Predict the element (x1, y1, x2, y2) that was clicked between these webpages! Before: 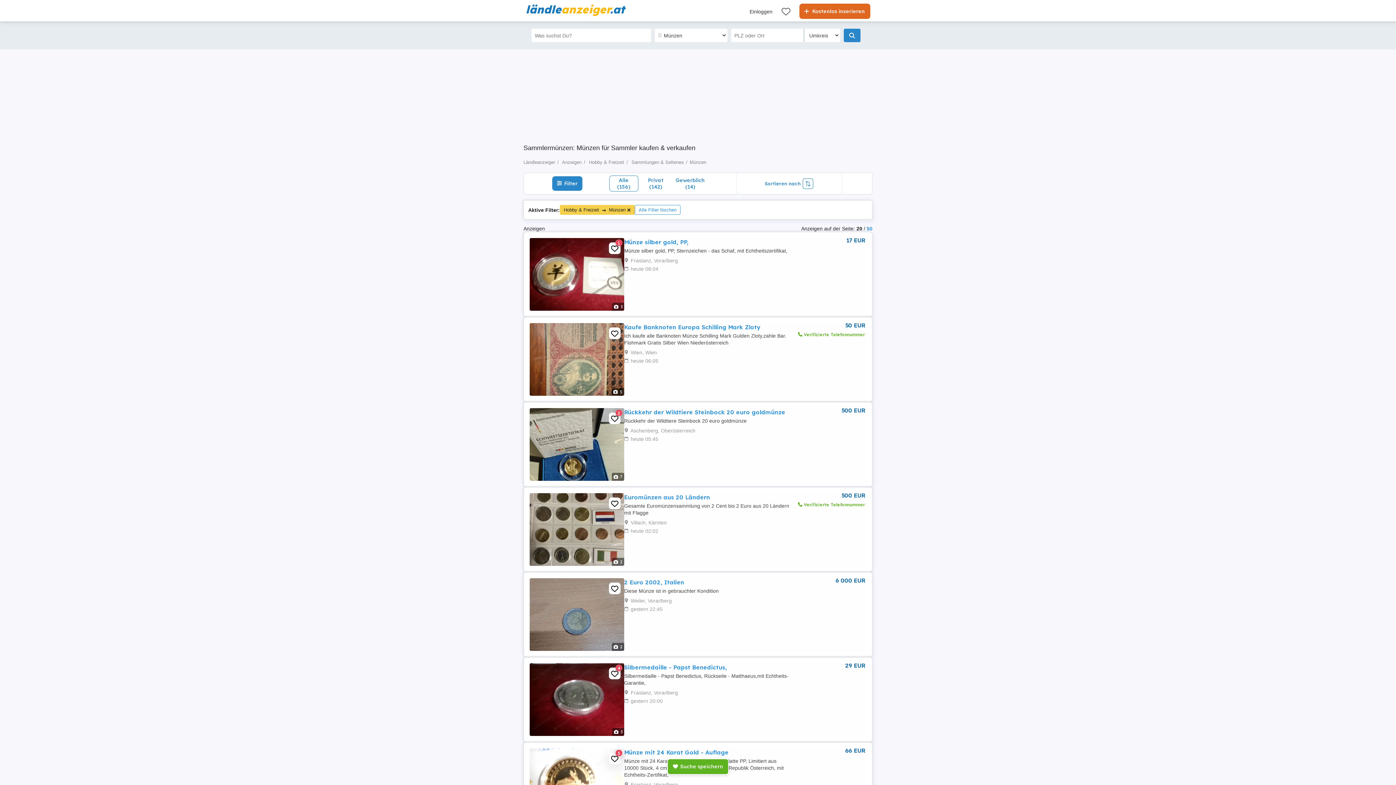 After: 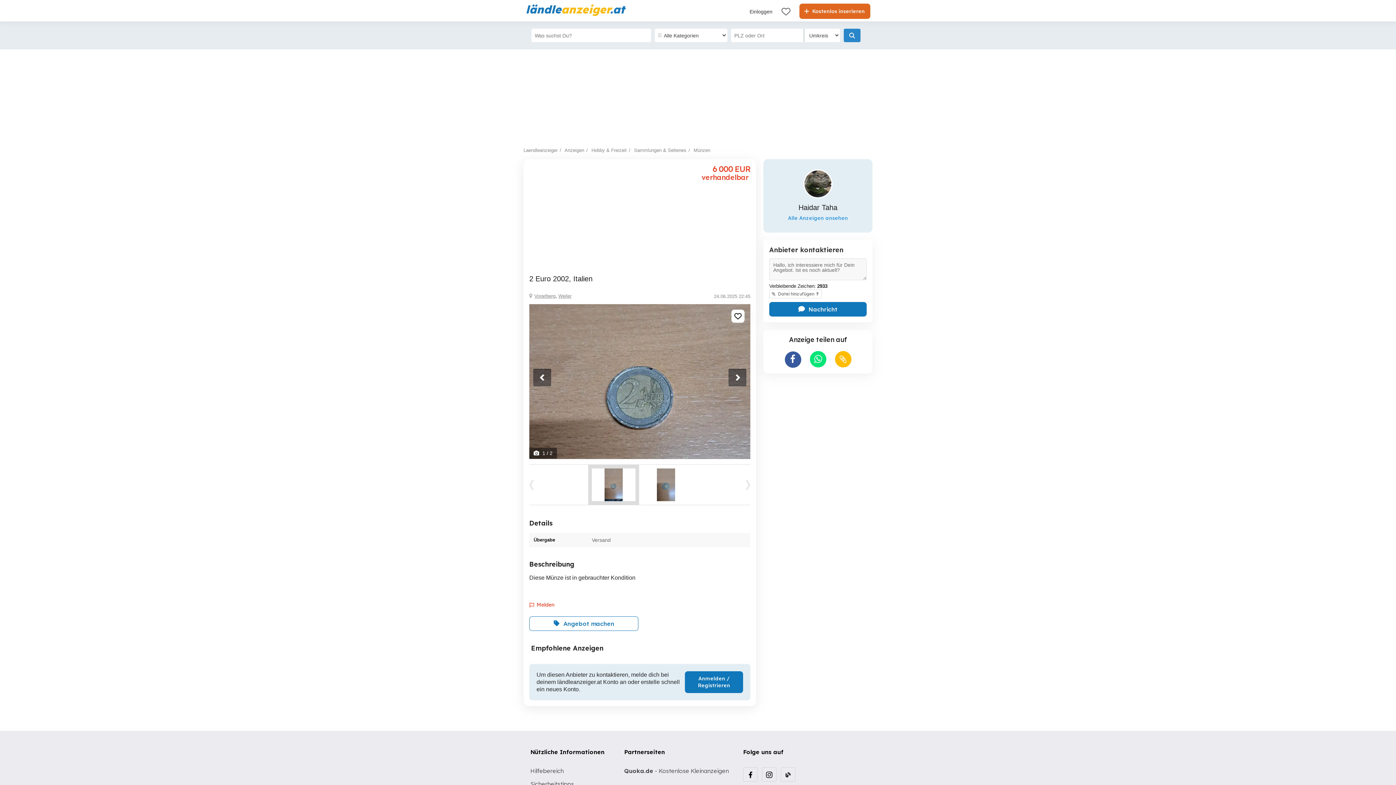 Action: label: 2 Euro 2002, Italien bbox: (624, 578, 684, 586)